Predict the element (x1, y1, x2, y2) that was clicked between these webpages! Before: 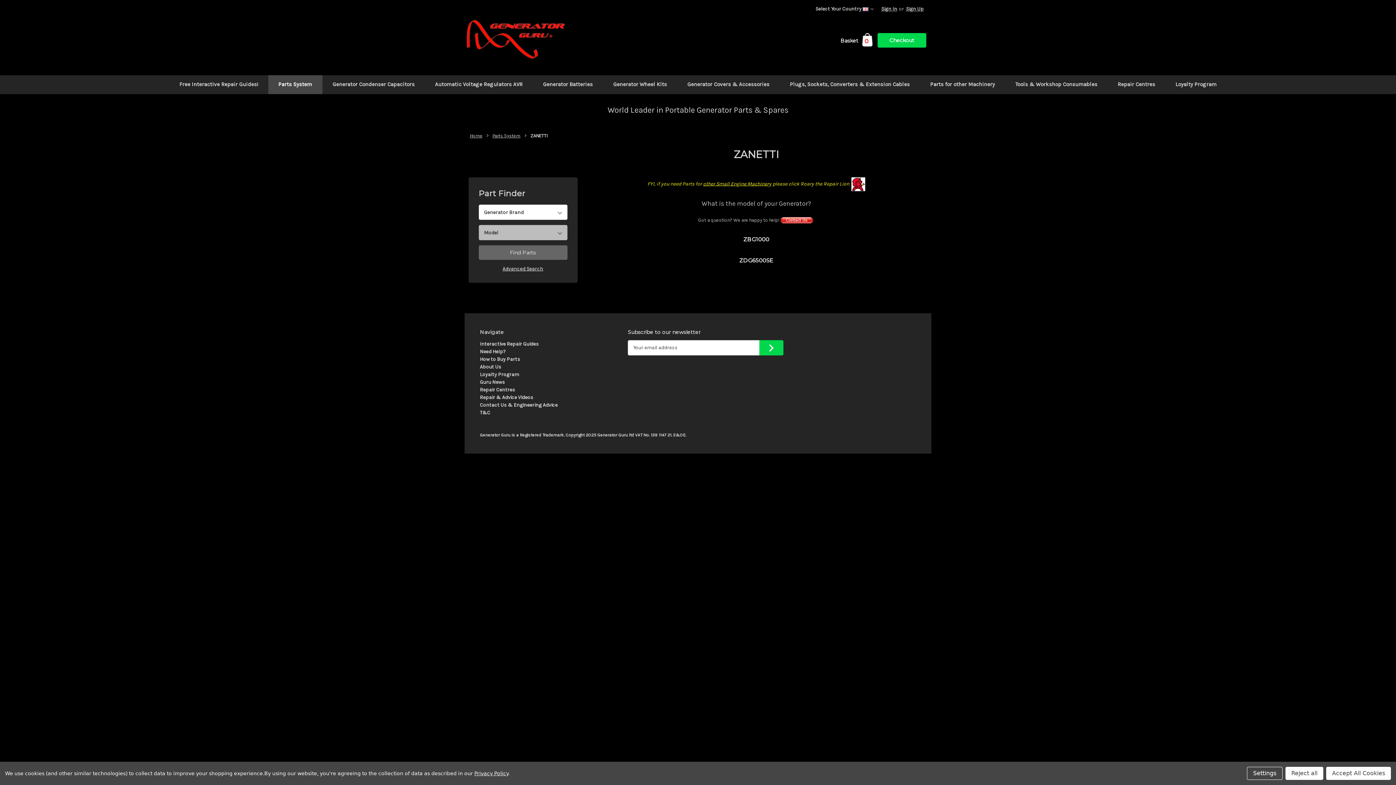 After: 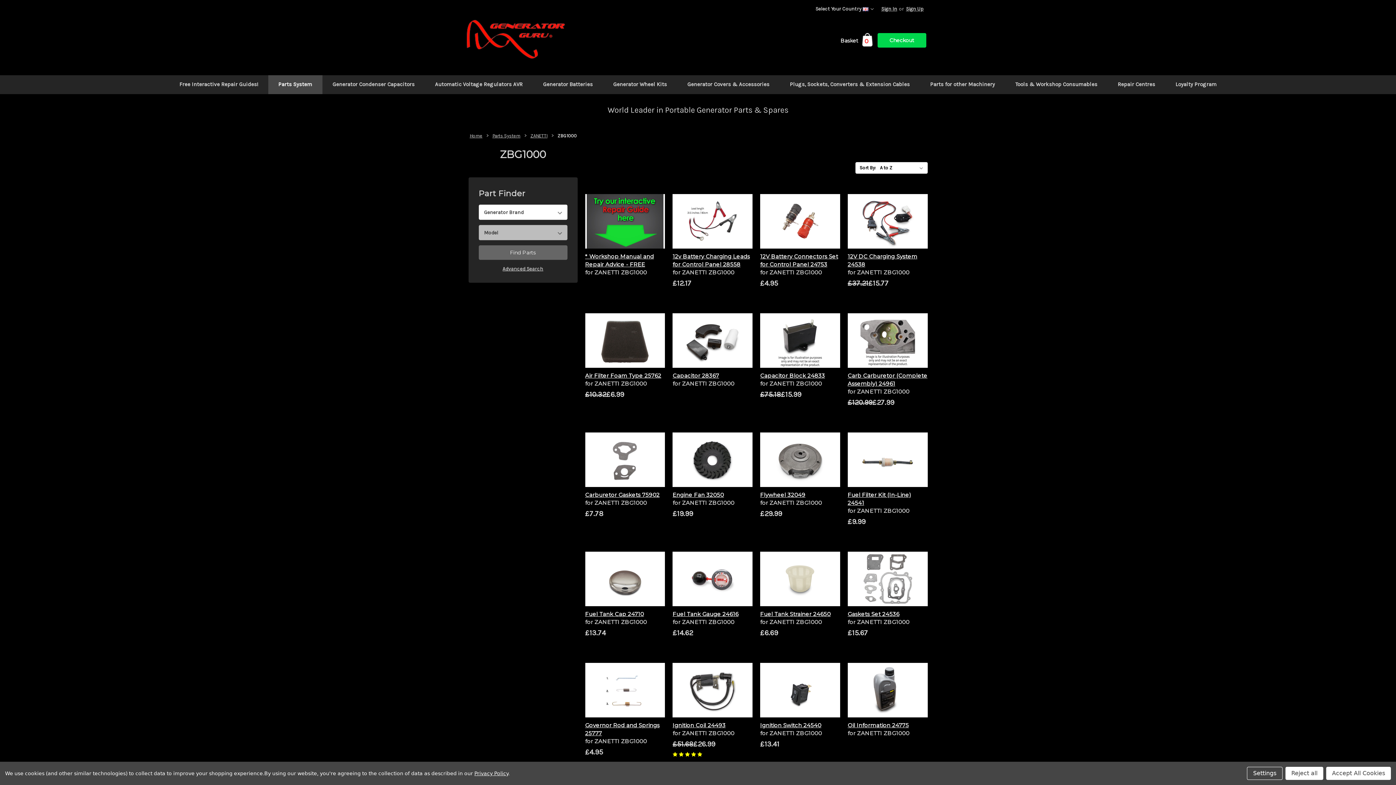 Action: bbox: (590, 235, 922, 243) label: ZBG1000